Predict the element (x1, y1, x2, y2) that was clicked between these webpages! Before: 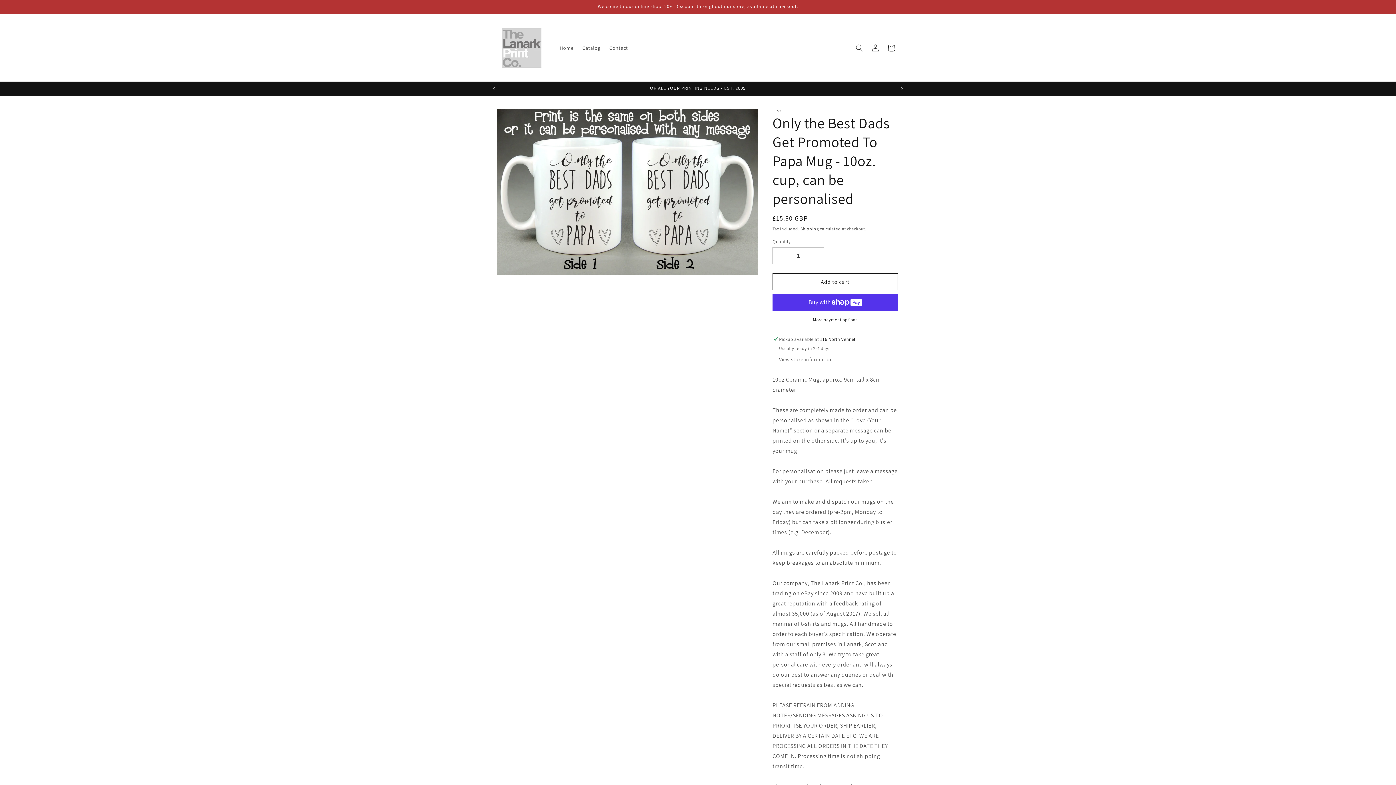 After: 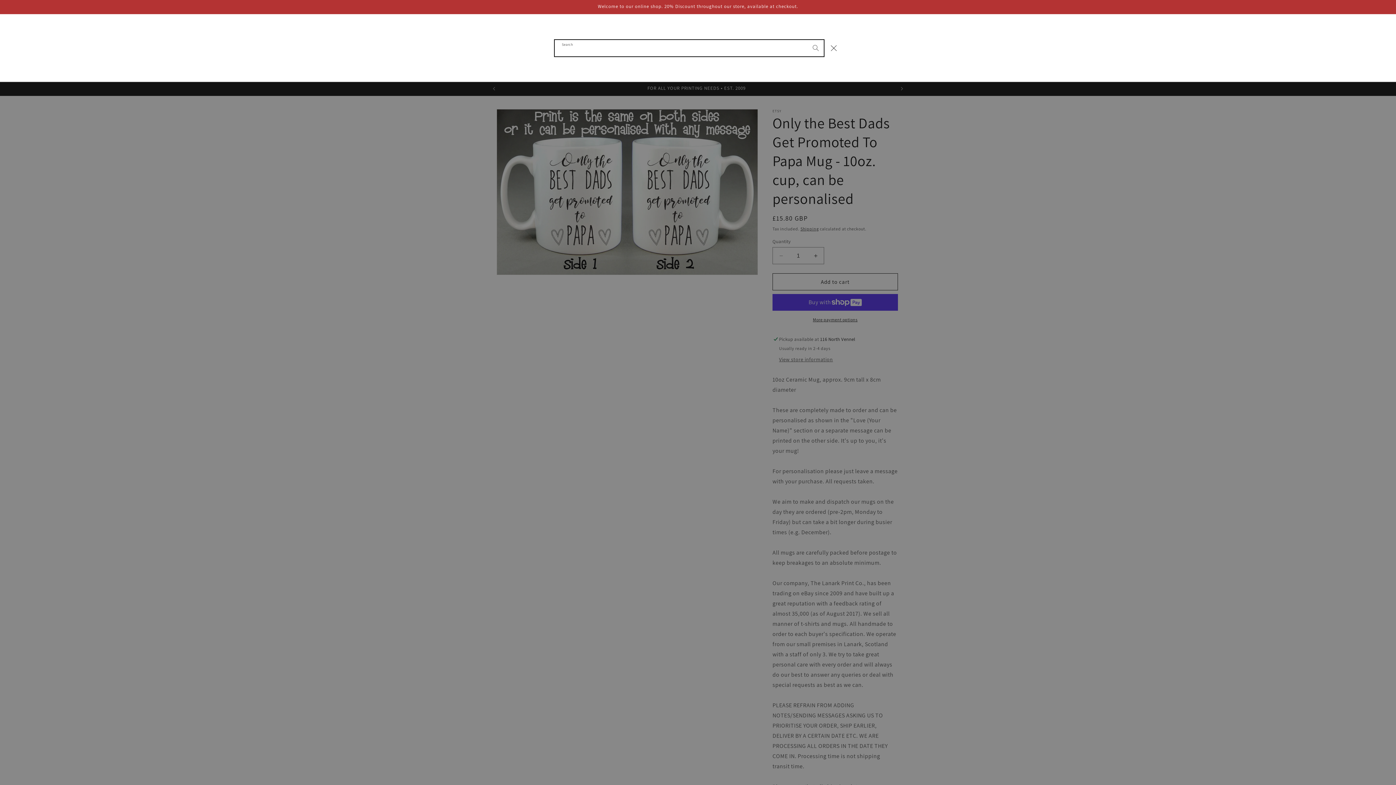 Action: bbox: (851, 39, 867, 55) label: Search